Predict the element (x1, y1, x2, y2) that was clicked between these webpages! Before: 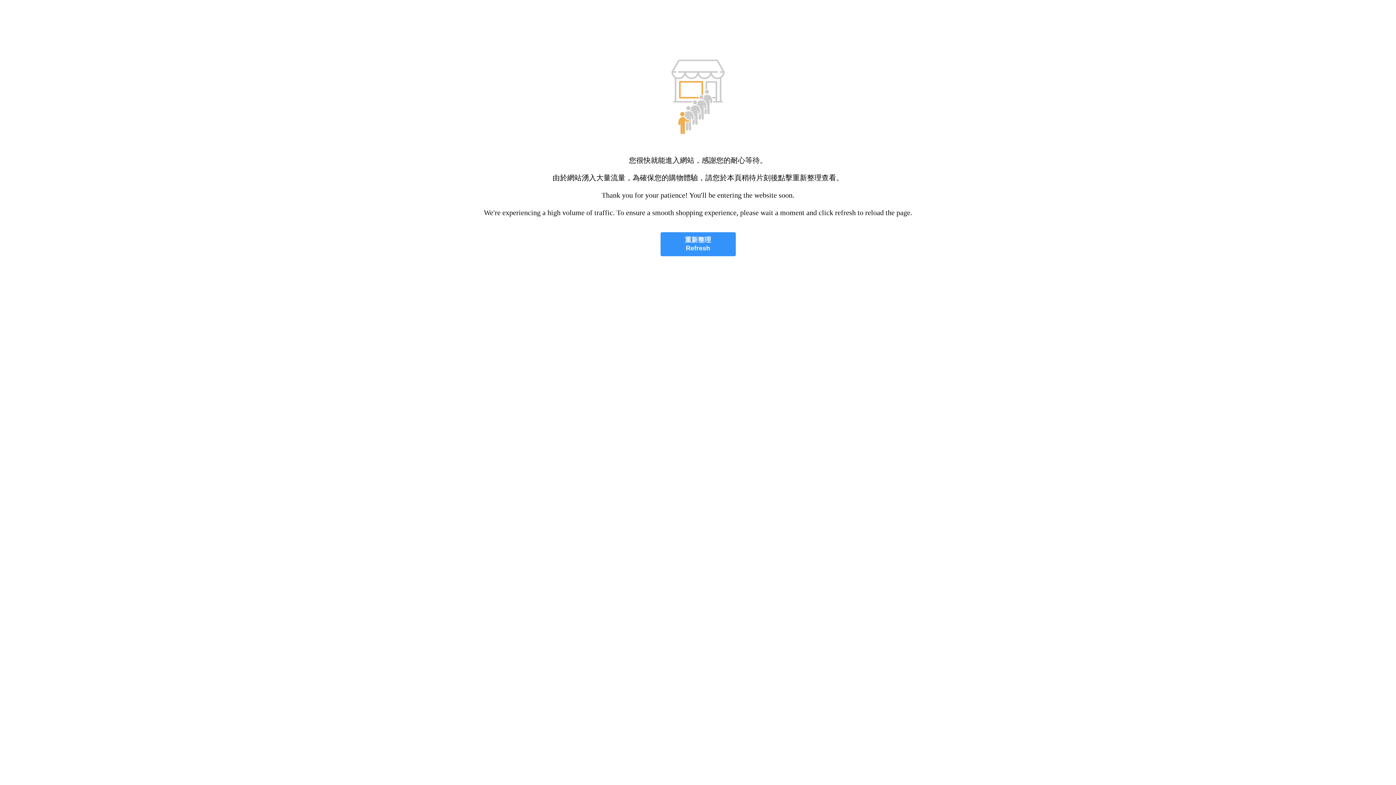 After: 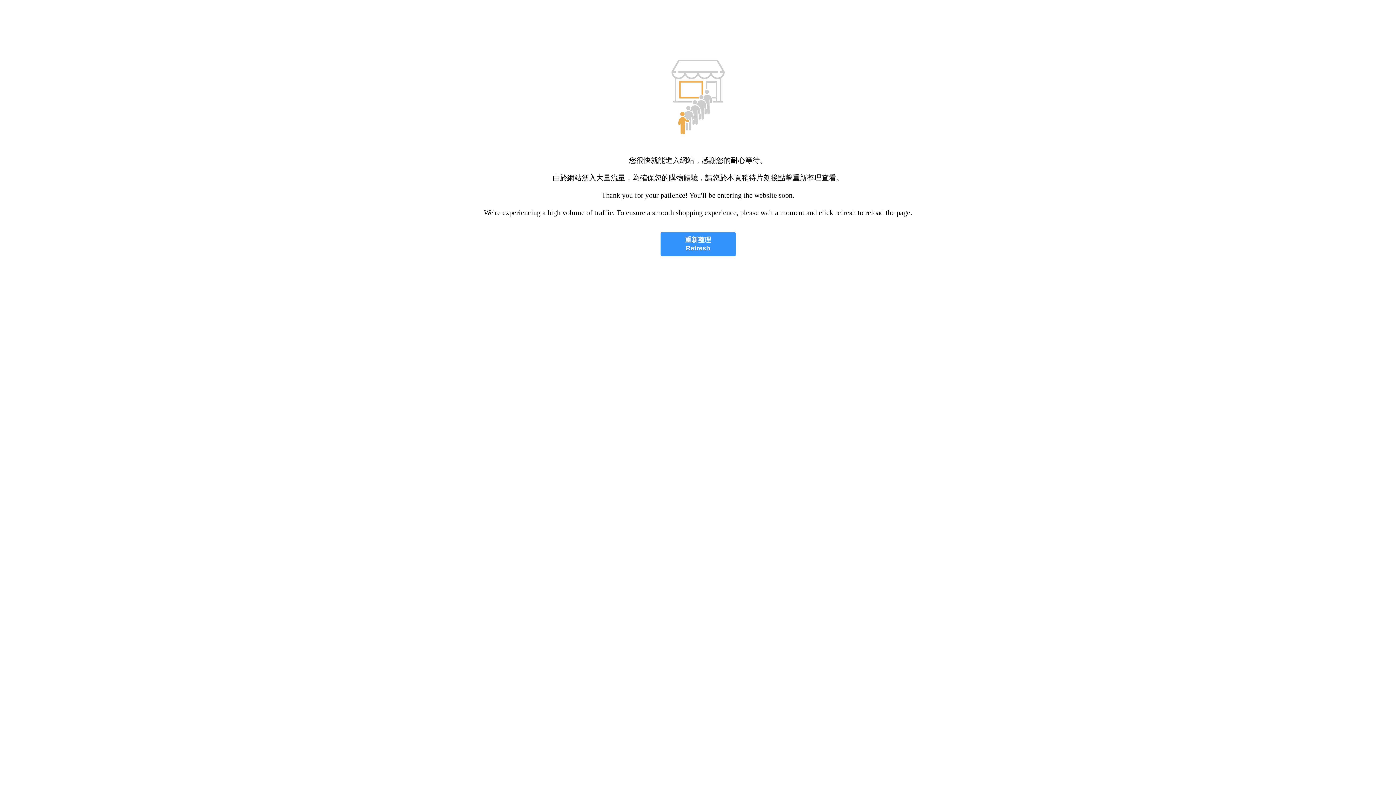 Action: bbox: (660, 232, 735, 256) label: 重新整理
Refresh